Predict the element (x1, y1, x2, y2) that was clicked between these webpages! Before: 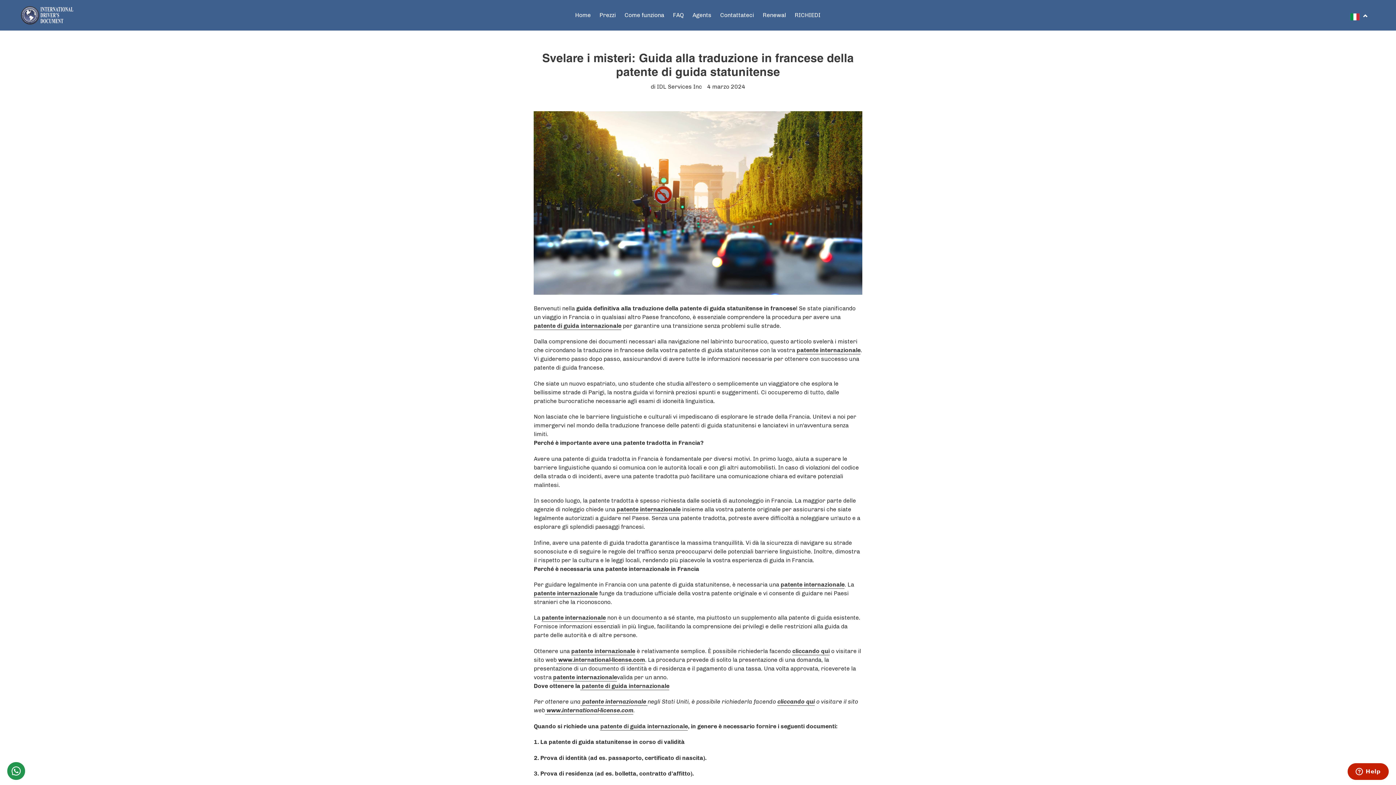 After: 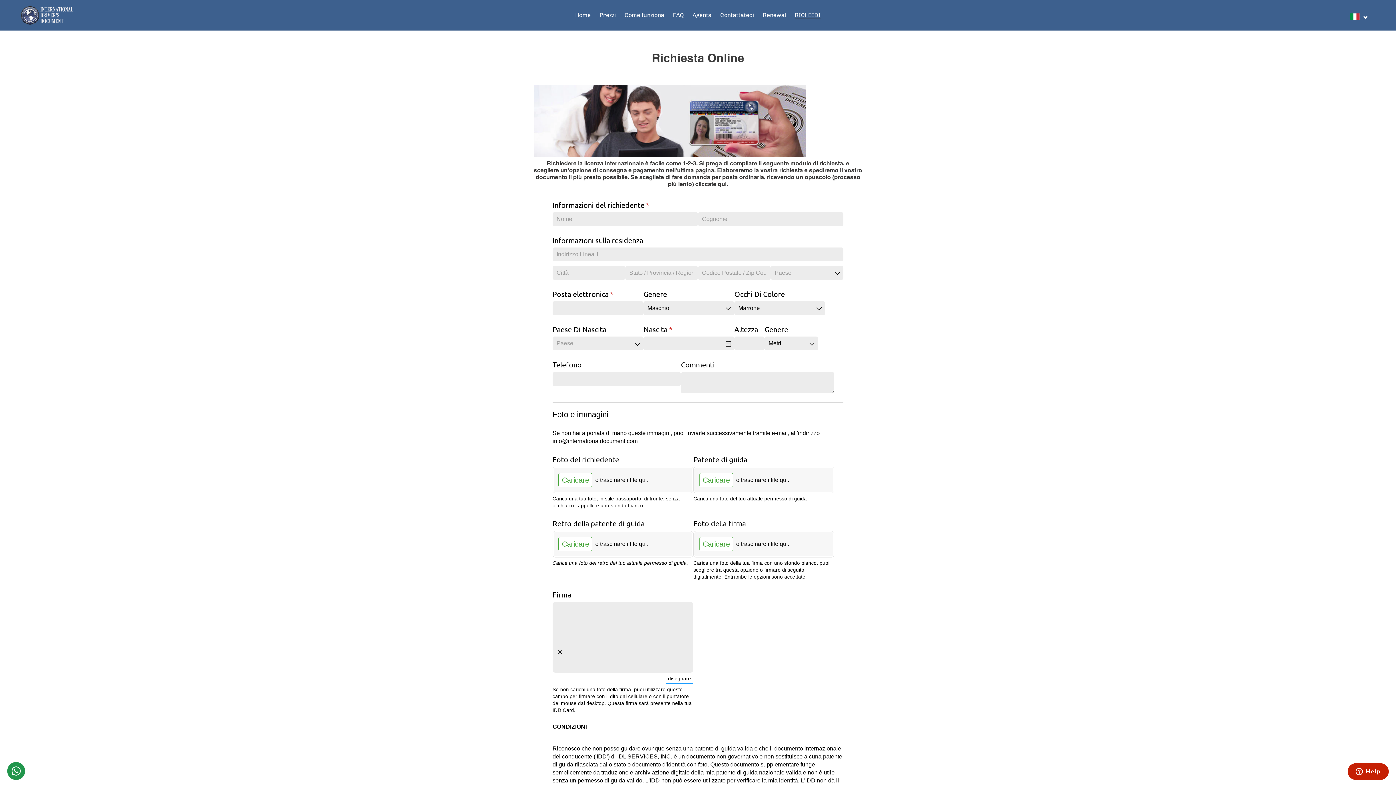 Action: bbox: (791, 9, 824, 20) label: RICHIEDI